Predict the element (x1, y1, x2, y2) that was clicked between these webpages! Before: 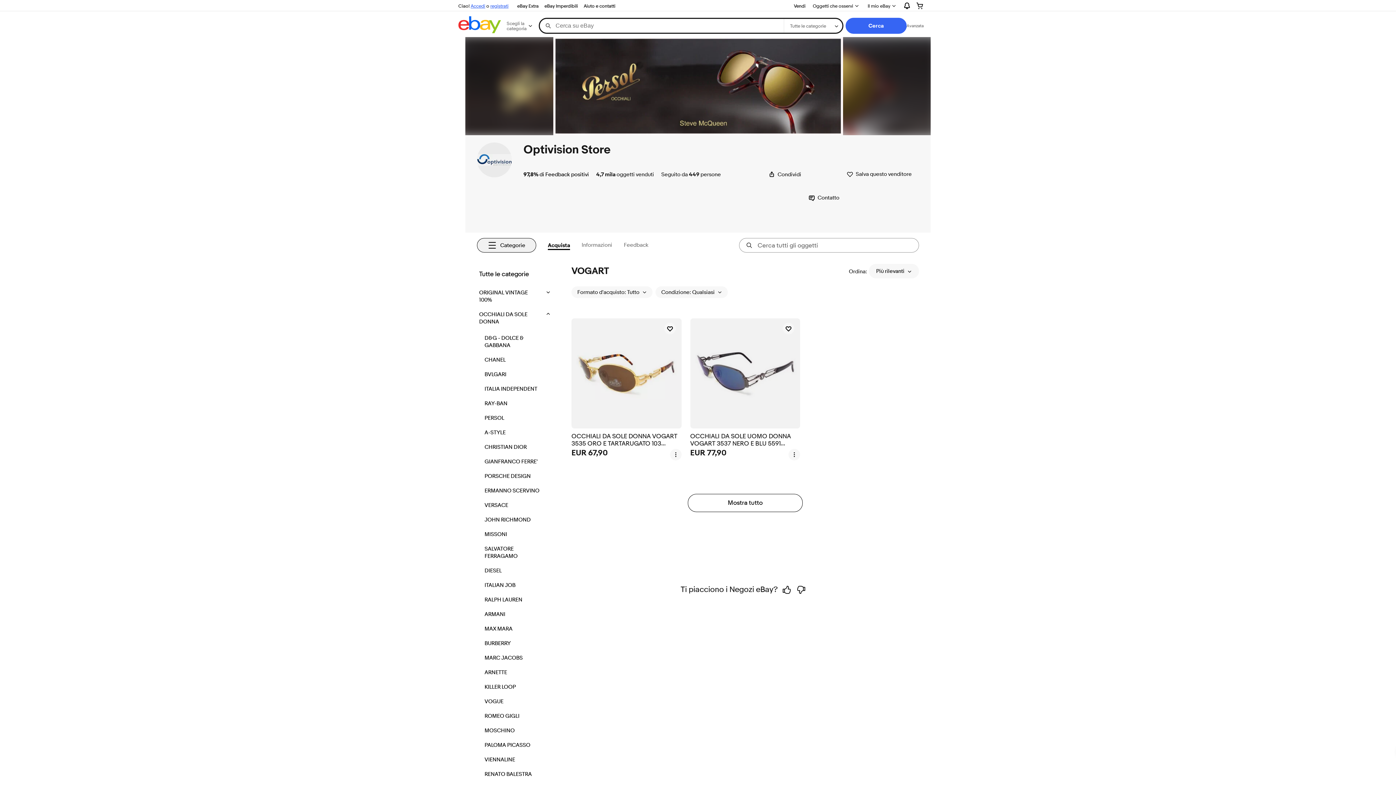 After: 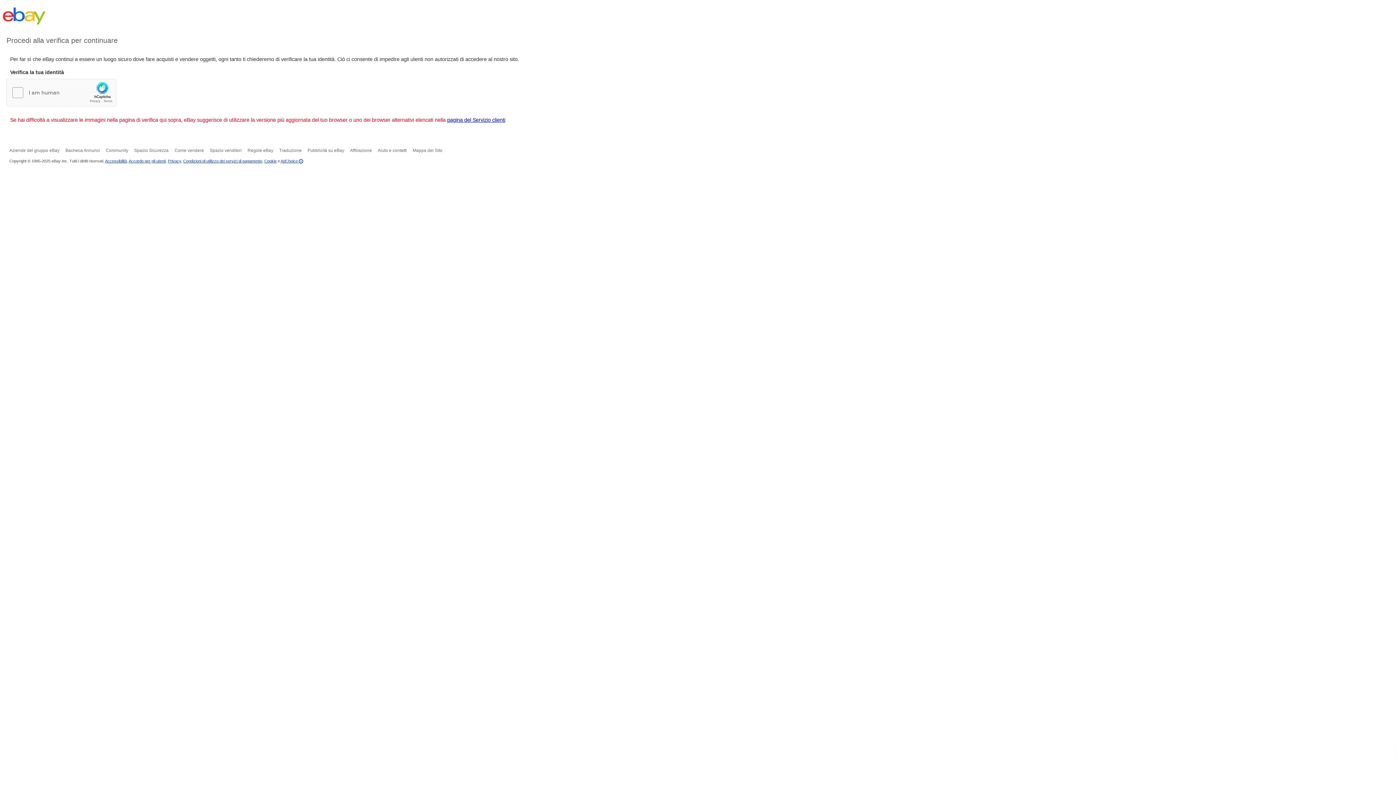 Action: bbox: (477, 142, 512, 177)